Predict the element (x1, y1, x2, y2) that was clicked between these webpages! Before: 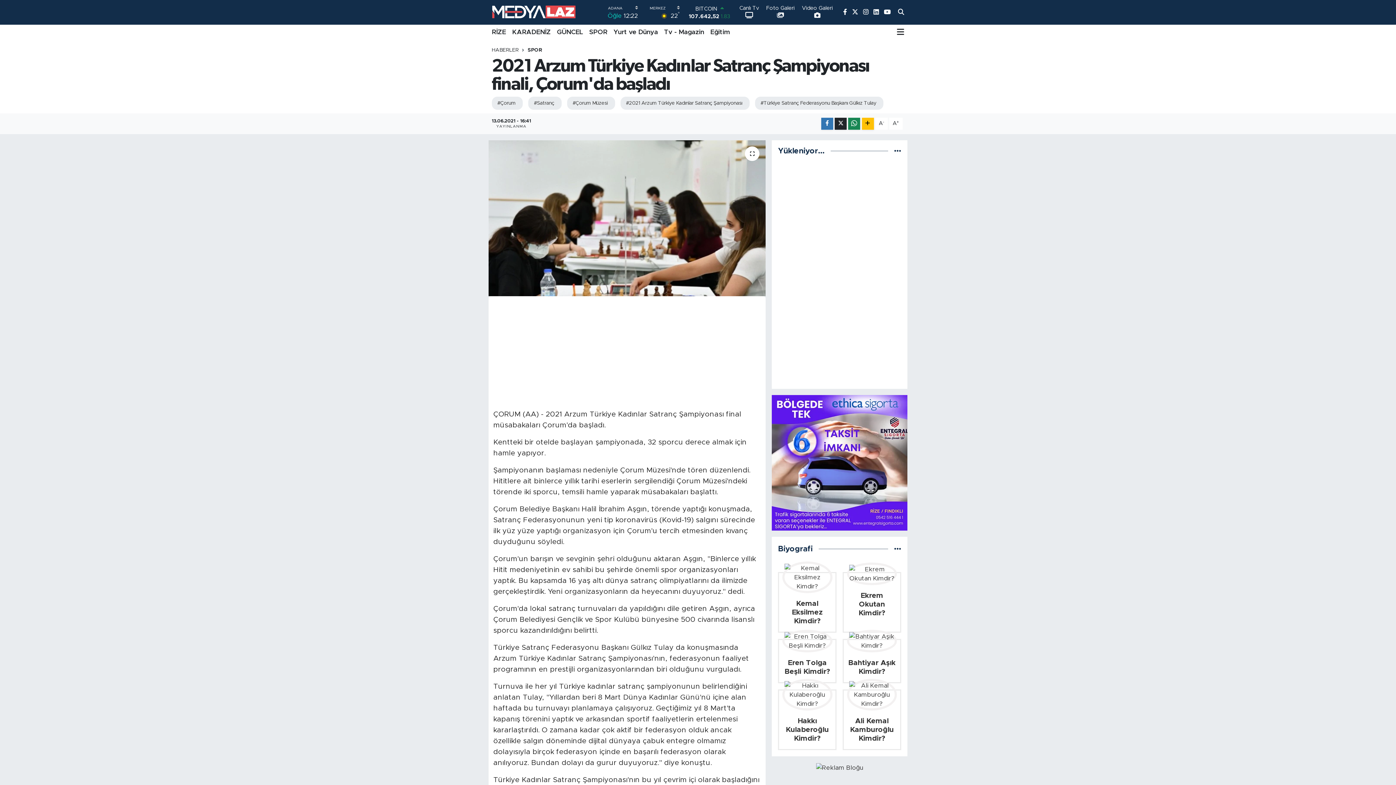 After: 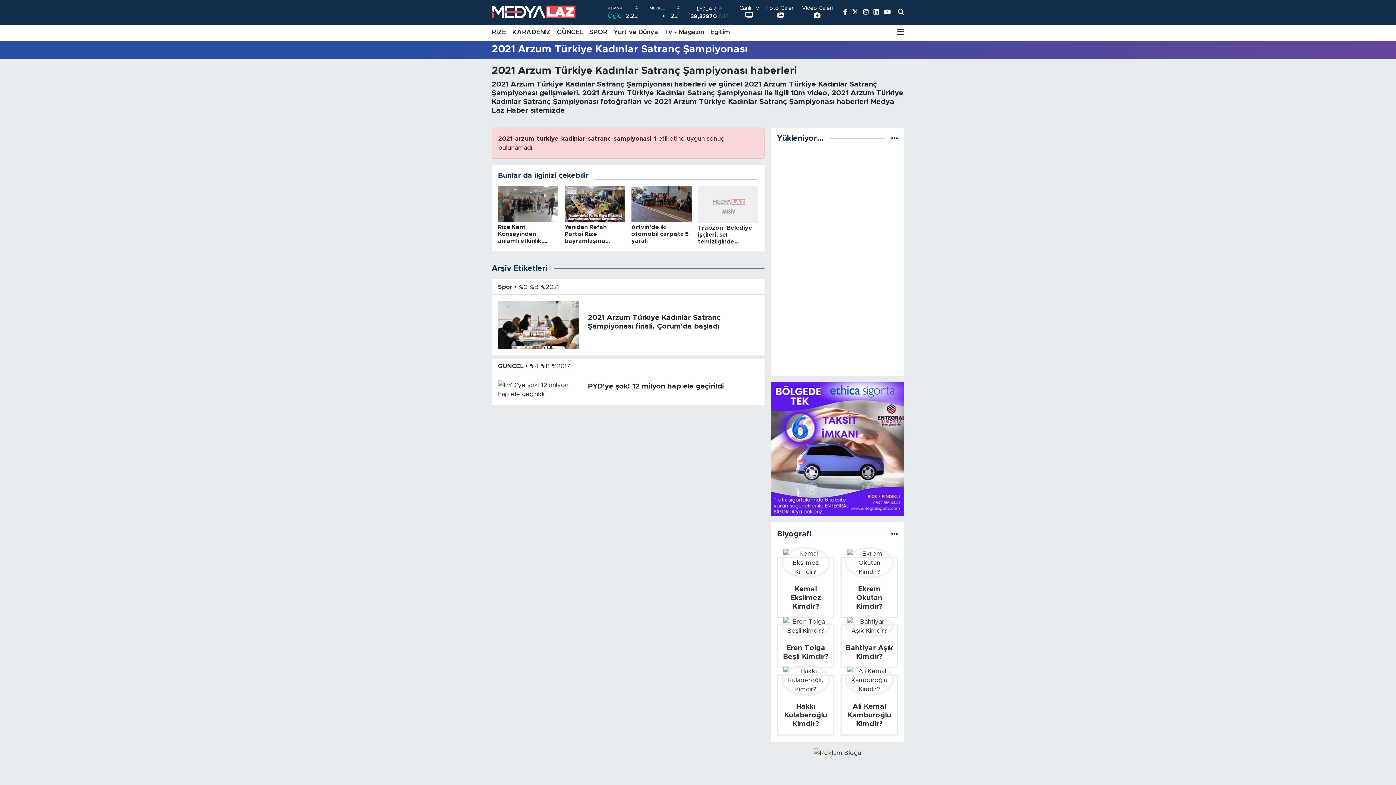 Action: label: #2021 Arzum Türkiye Kadınlar Satranç Şampiyonası bbox: (620, 96, 749, 109)